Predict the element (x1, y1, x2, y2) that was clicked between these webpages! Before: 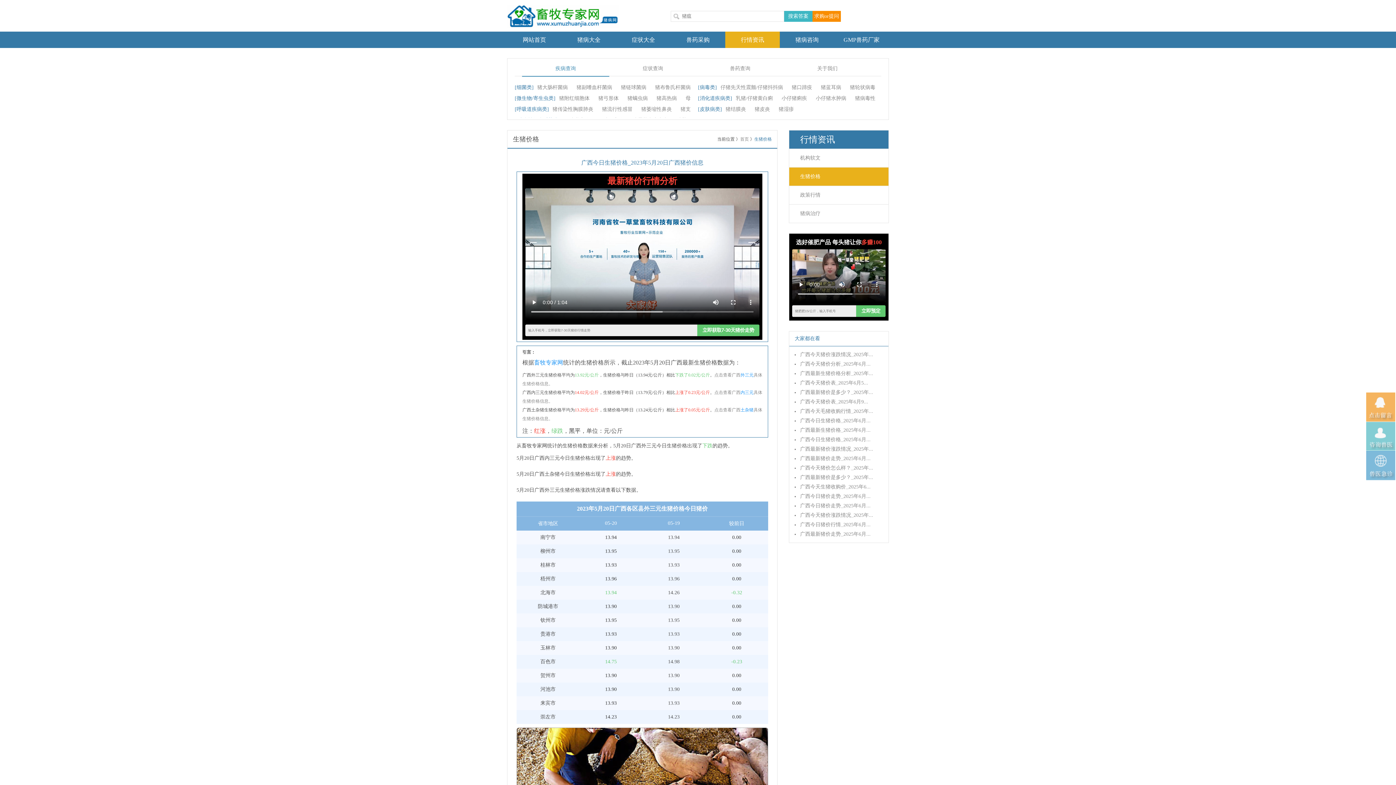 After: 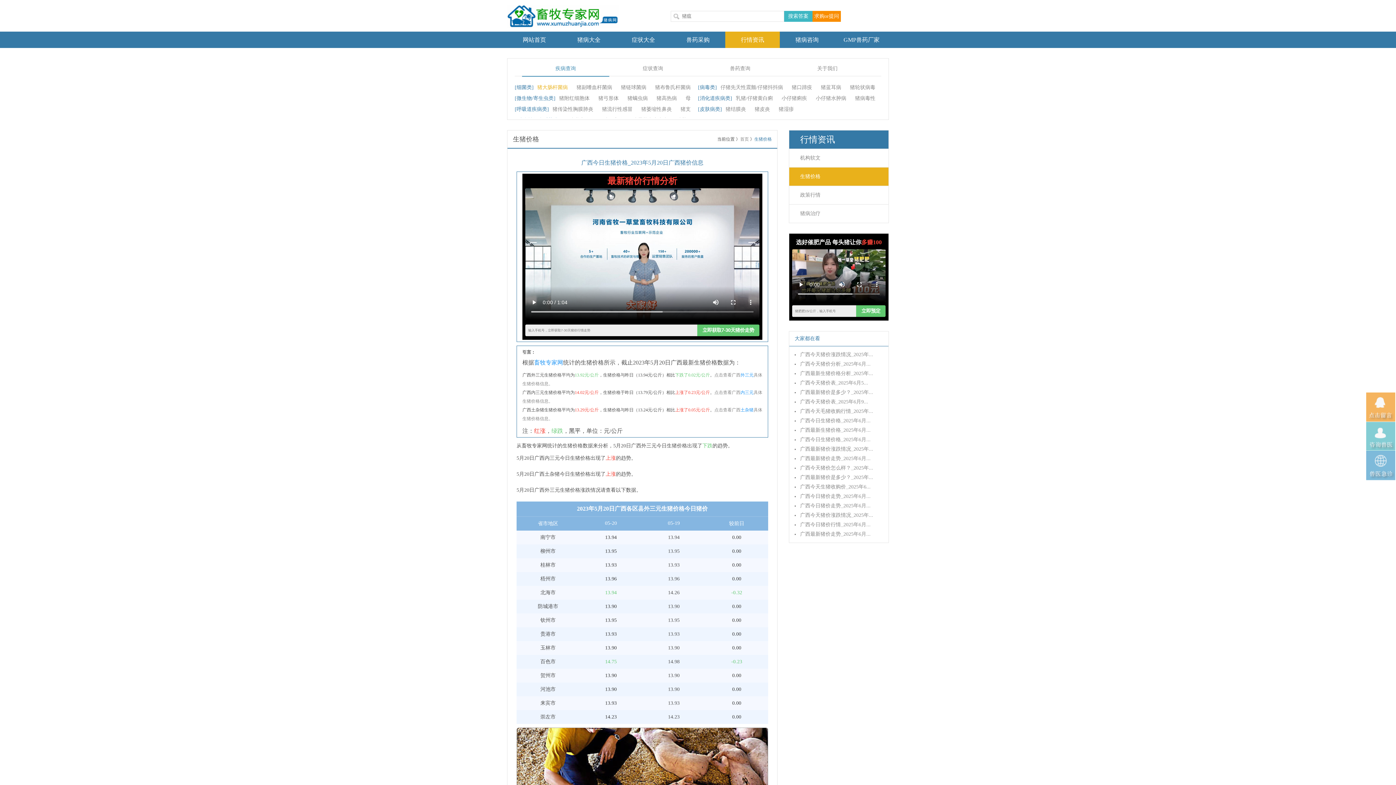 Action: bbox: (537, 84, 568, 90) label: 猪大肠杆菌病